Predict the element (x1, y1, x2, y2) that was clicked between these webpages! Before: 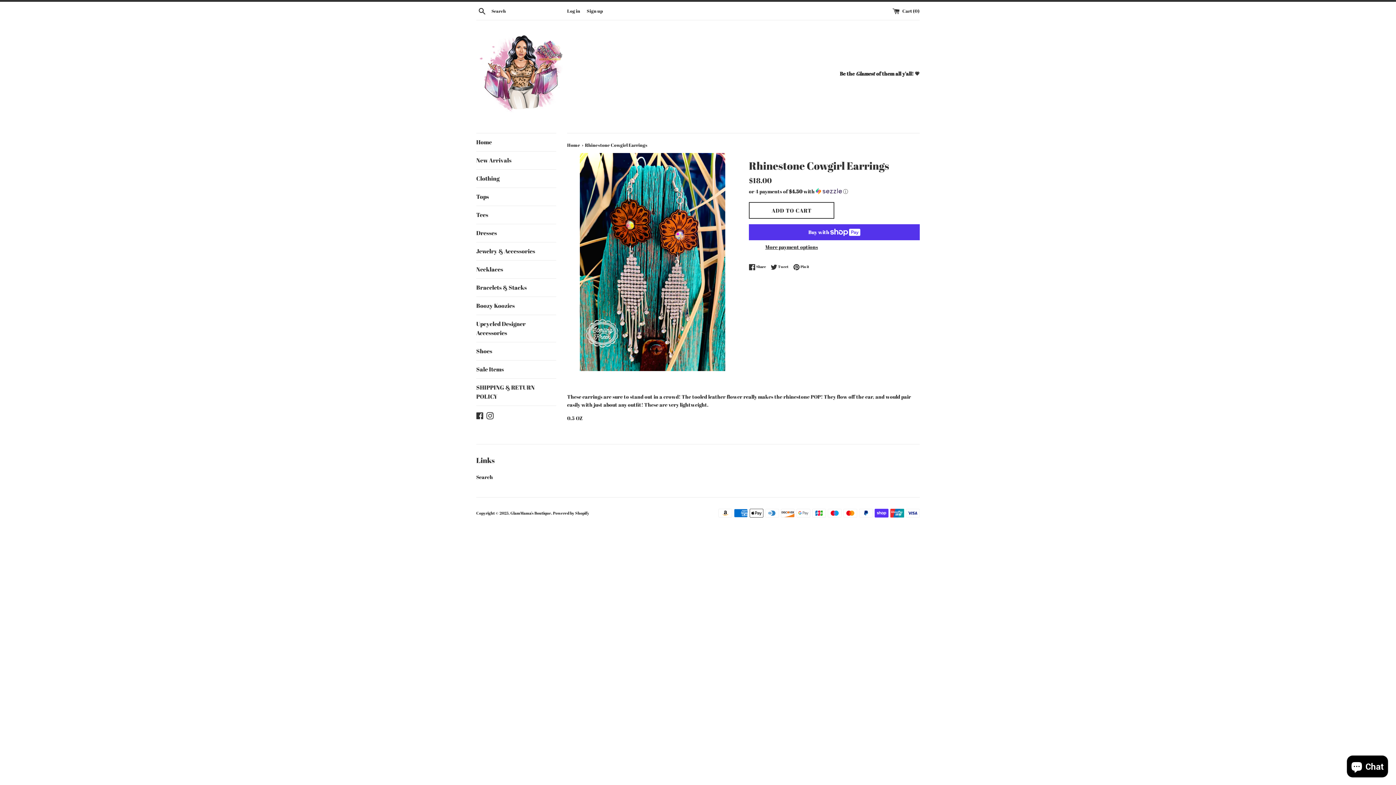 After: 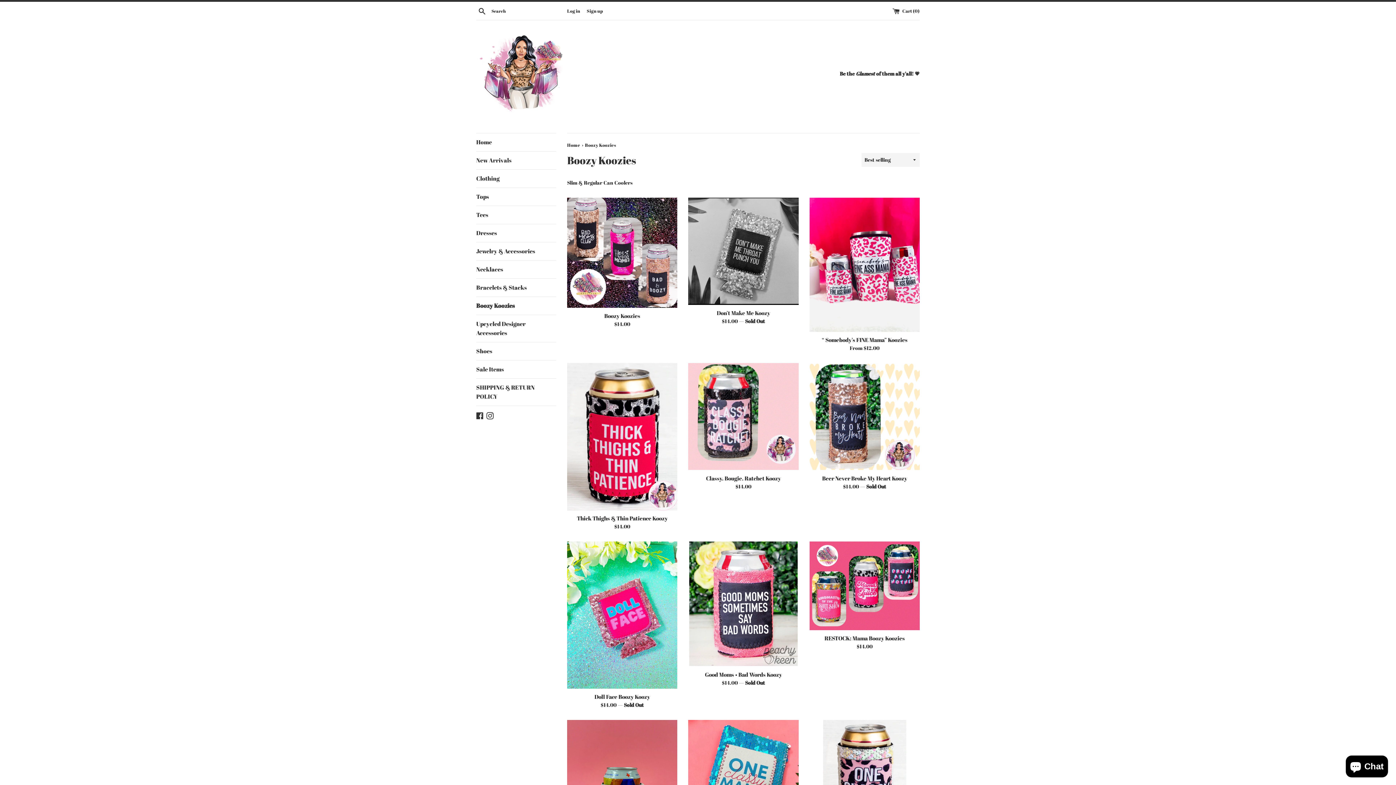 Action: label: Boozy Koozies bbox: (476, 297, 556, 314)